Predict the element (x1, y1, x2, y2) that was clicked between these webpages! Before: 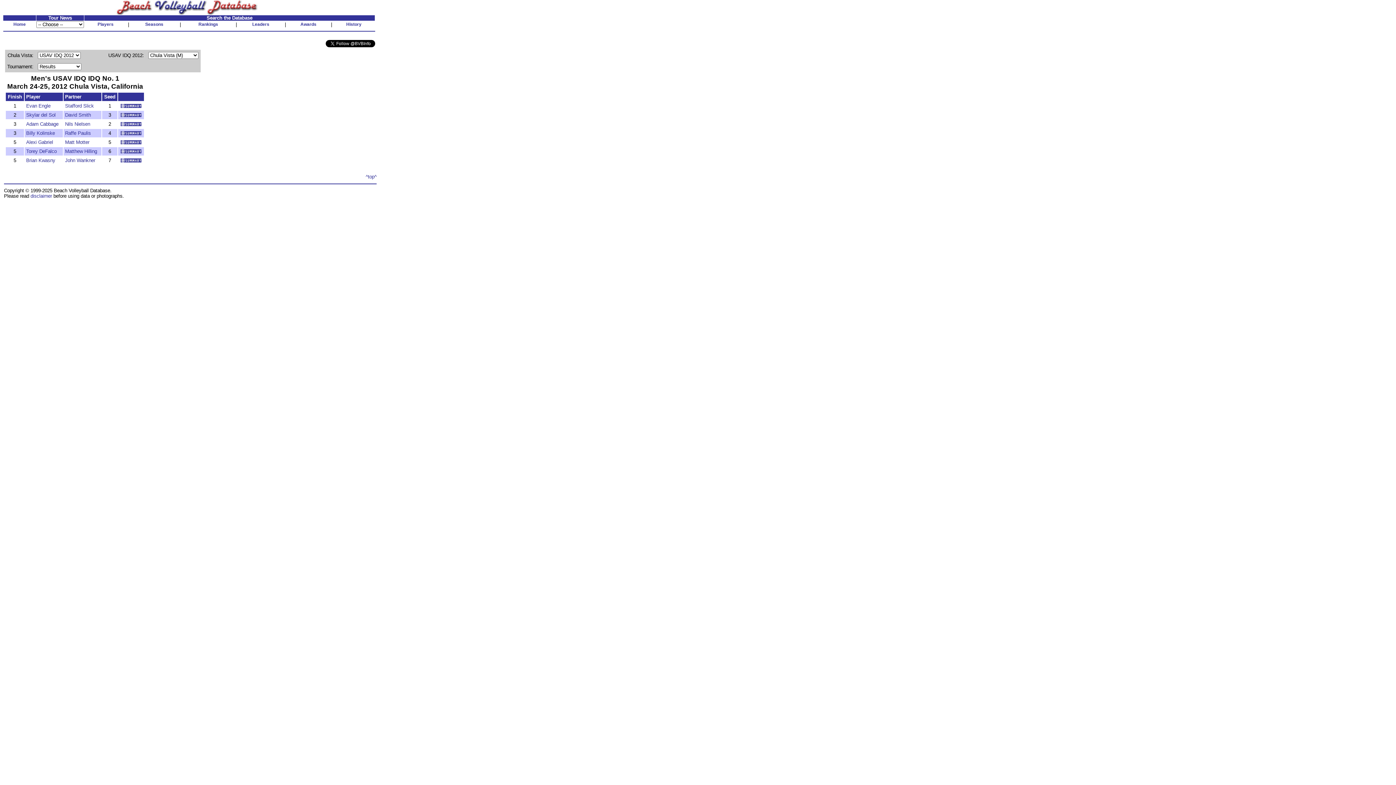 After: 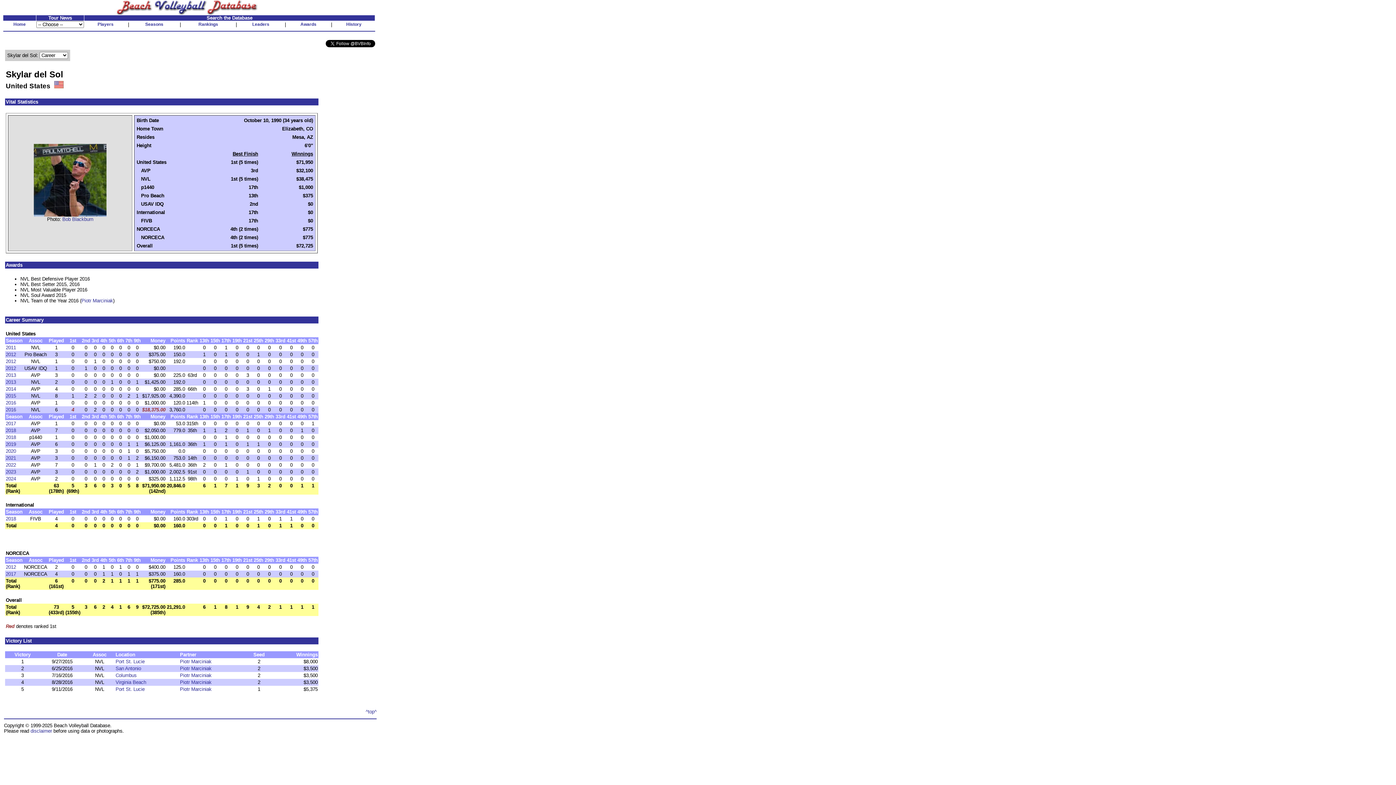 Action: label: Skylar del Sol bbox: (26, 112, 55, 117)